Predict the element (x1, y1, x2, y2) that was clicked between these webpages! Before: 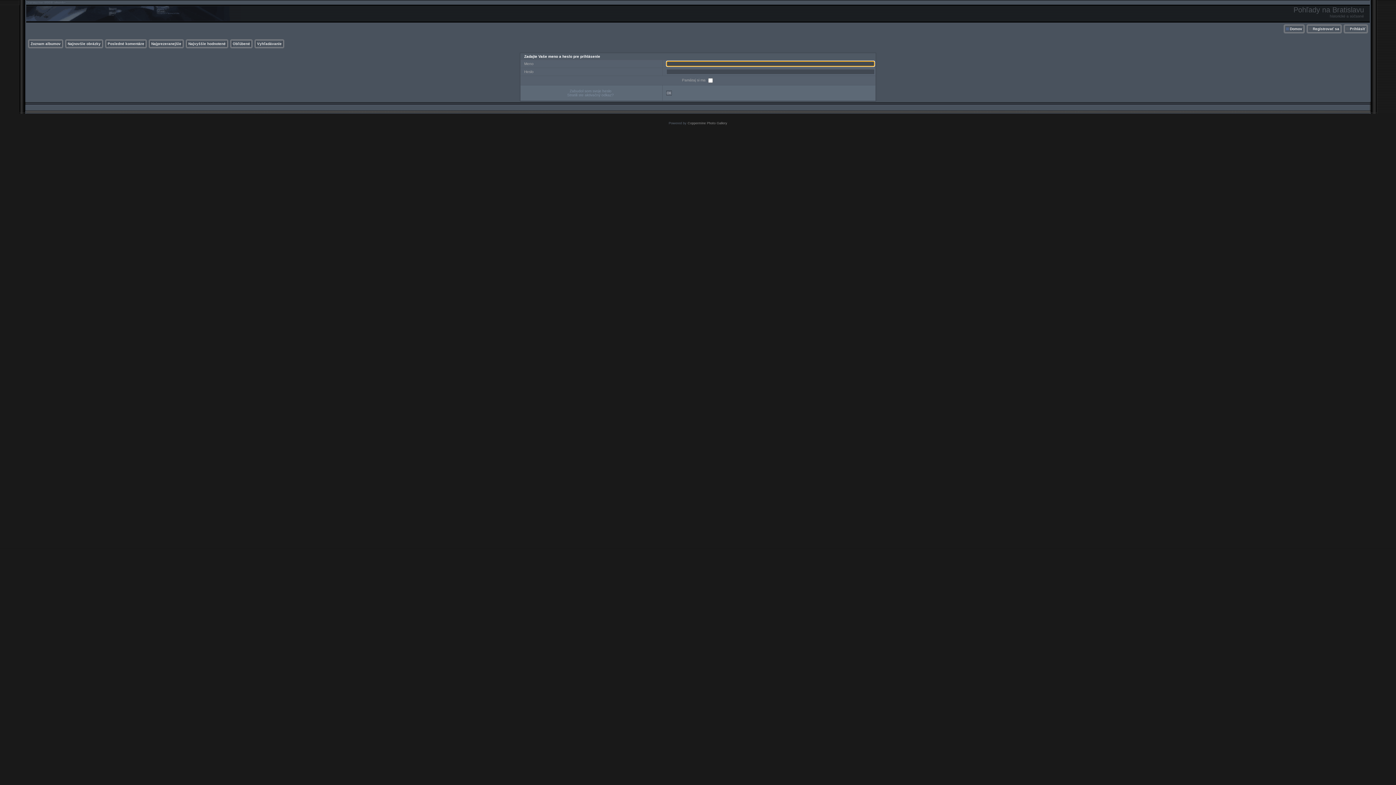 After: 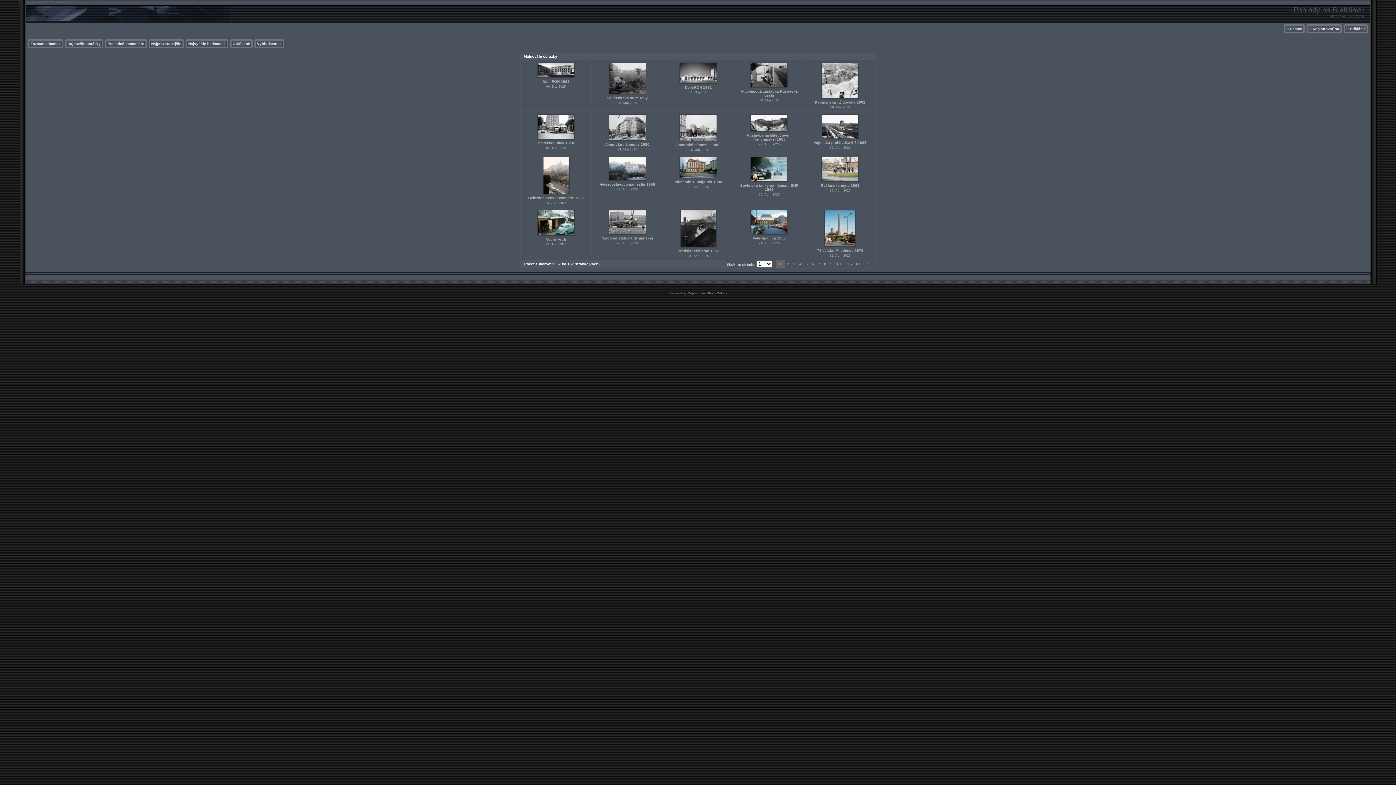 Action: label: Najnovšie obrázky bbox: (67, 41, 100, 45)